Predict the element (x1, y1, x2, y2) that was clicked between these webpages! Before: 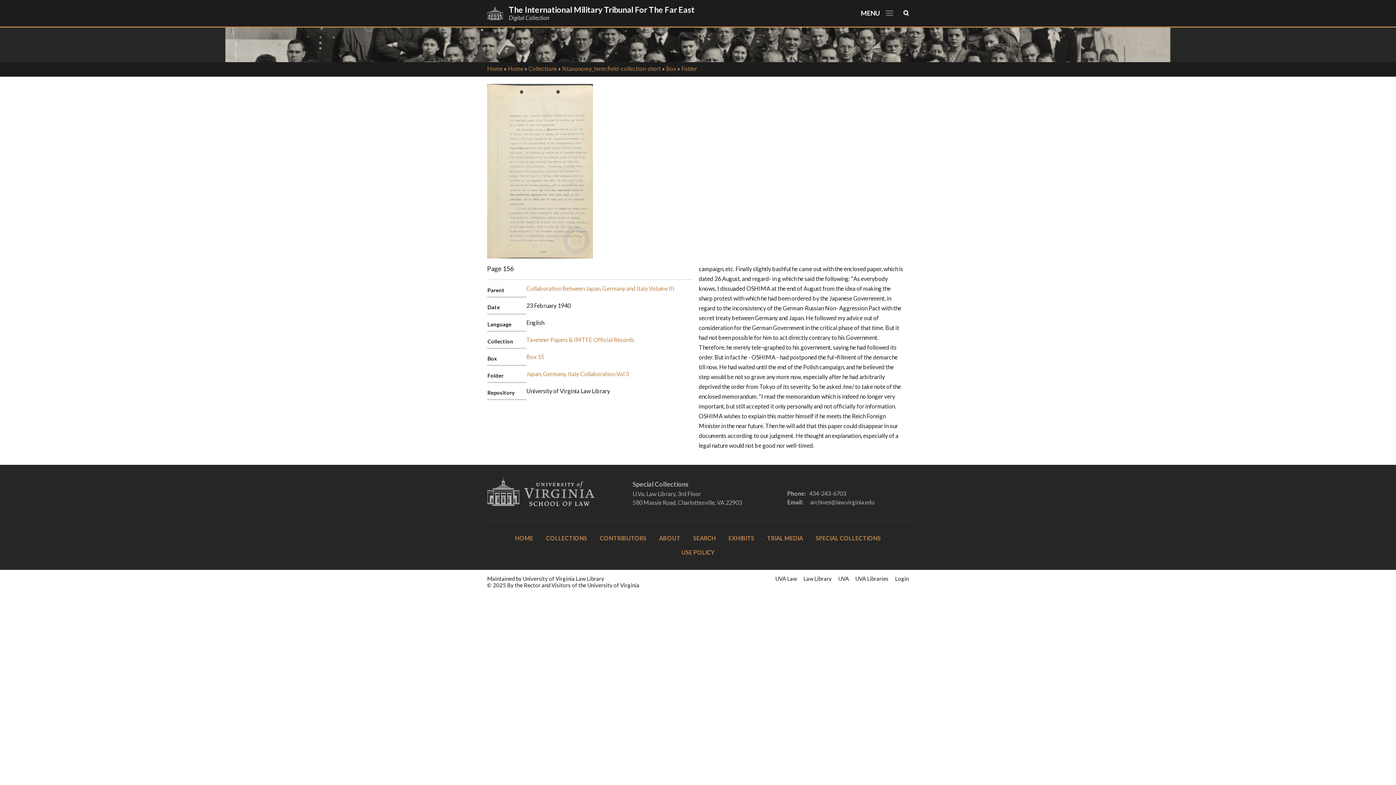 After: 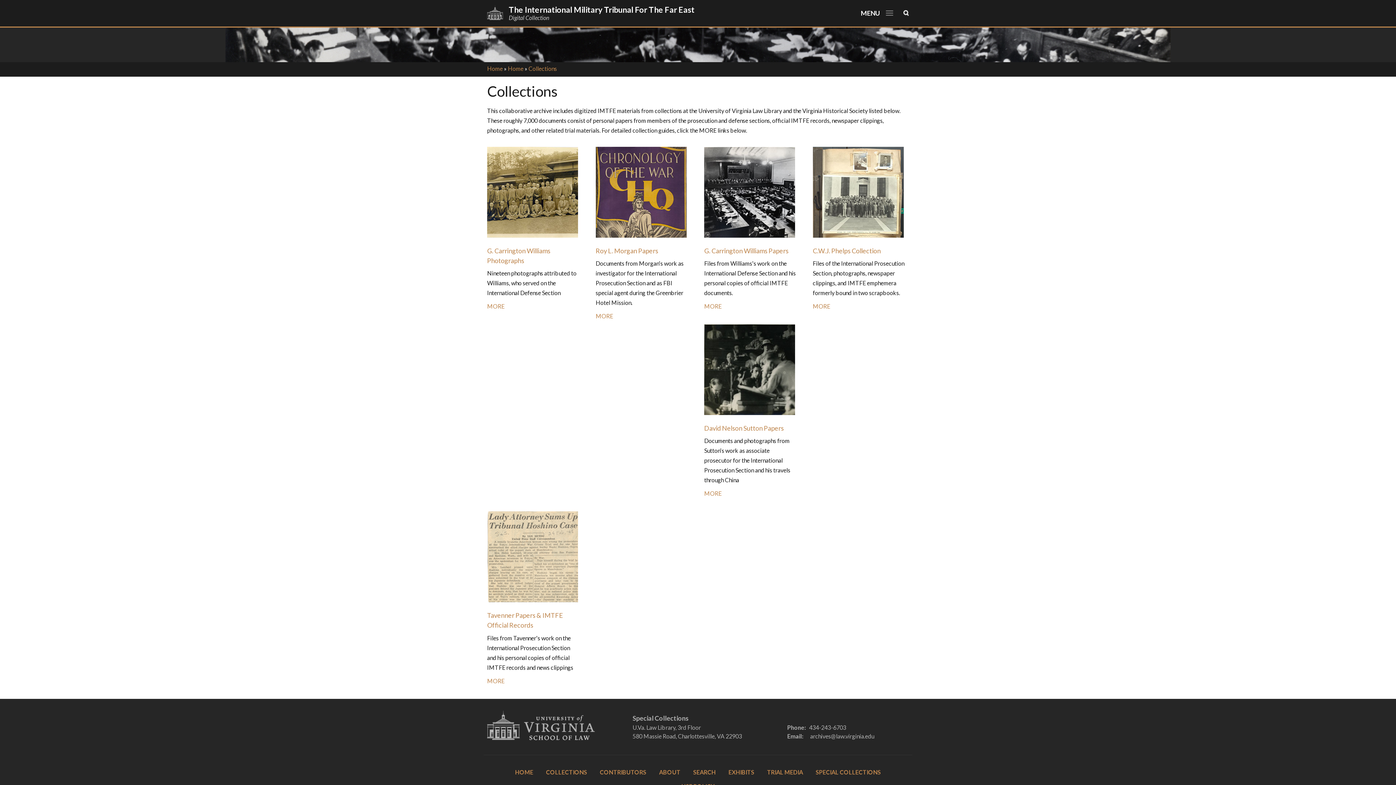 Action: bbox: (546, 534, 587, 541) label: COLLECTIONS